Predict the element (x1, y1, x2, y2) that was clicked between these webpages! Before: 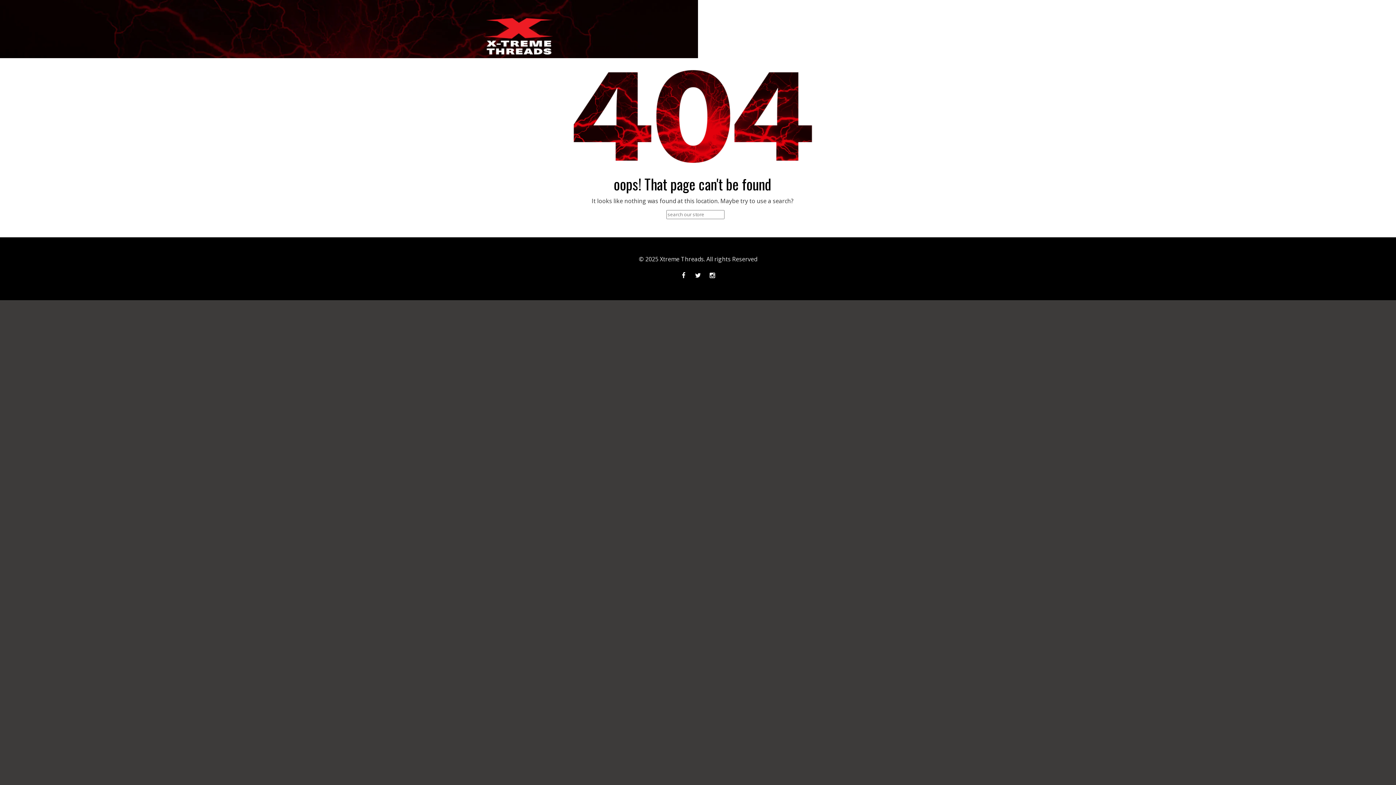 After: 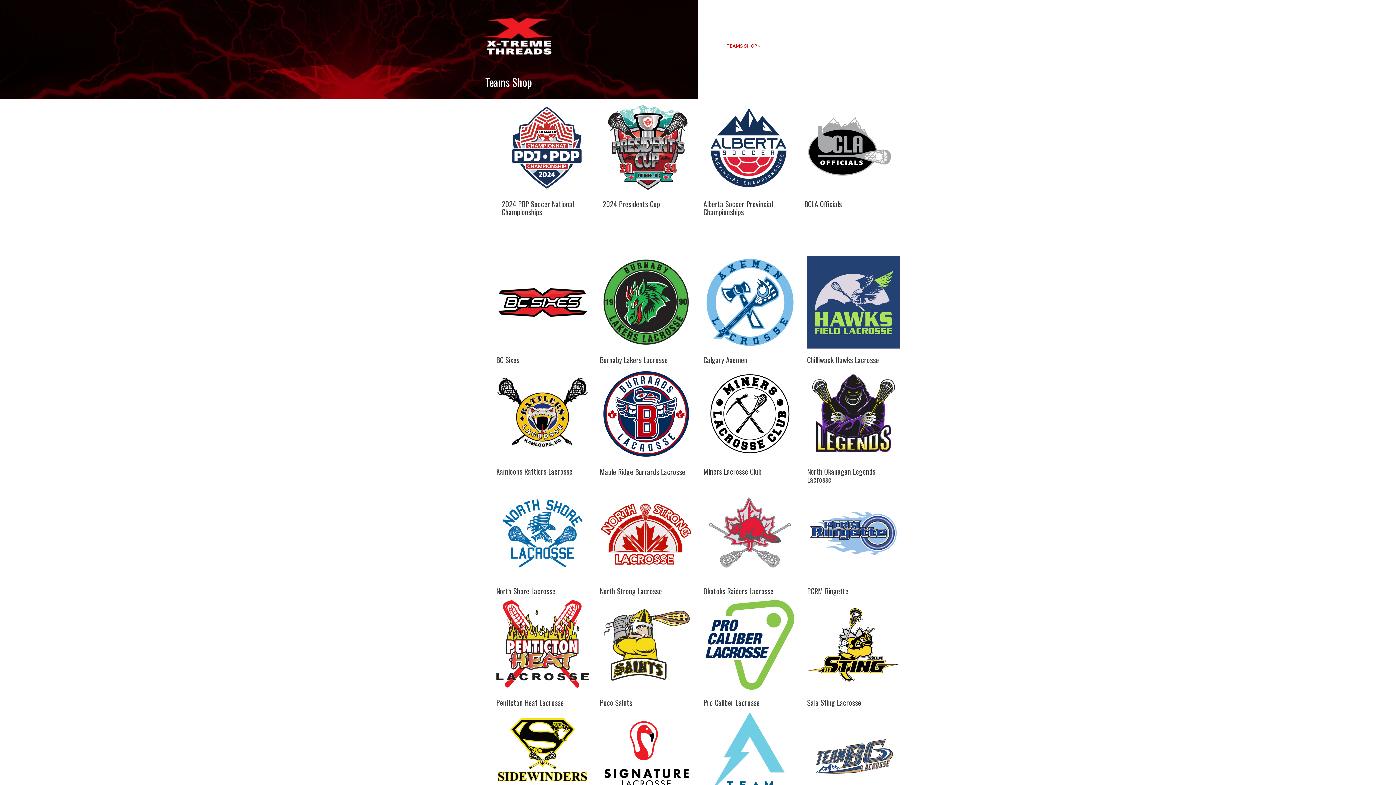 Action: label: TEAMS SHOP  bbox: (726, 36, 761, 54)